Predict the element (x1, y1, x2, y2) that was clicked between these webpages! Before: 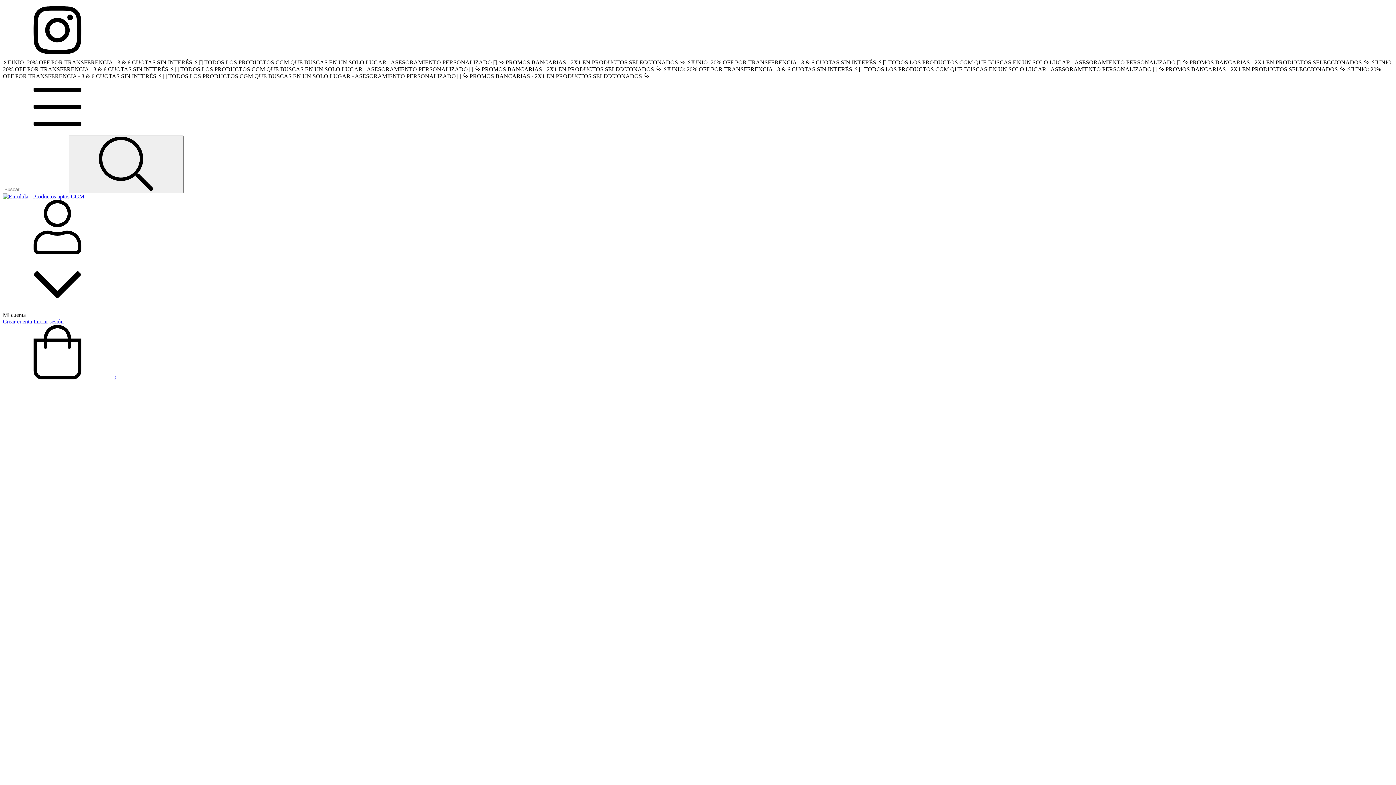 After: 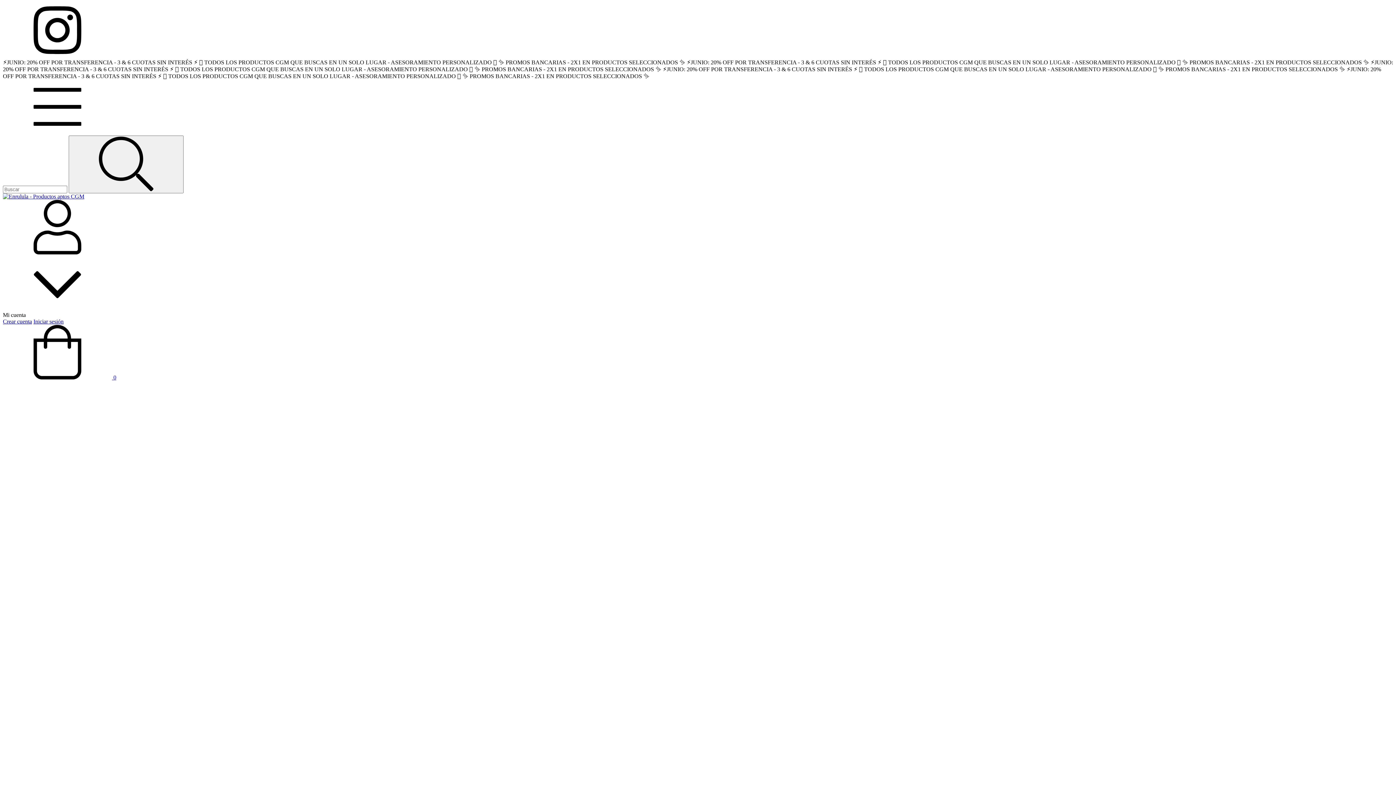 Action: label:  0 bbox: (2, 374, 116, 380)